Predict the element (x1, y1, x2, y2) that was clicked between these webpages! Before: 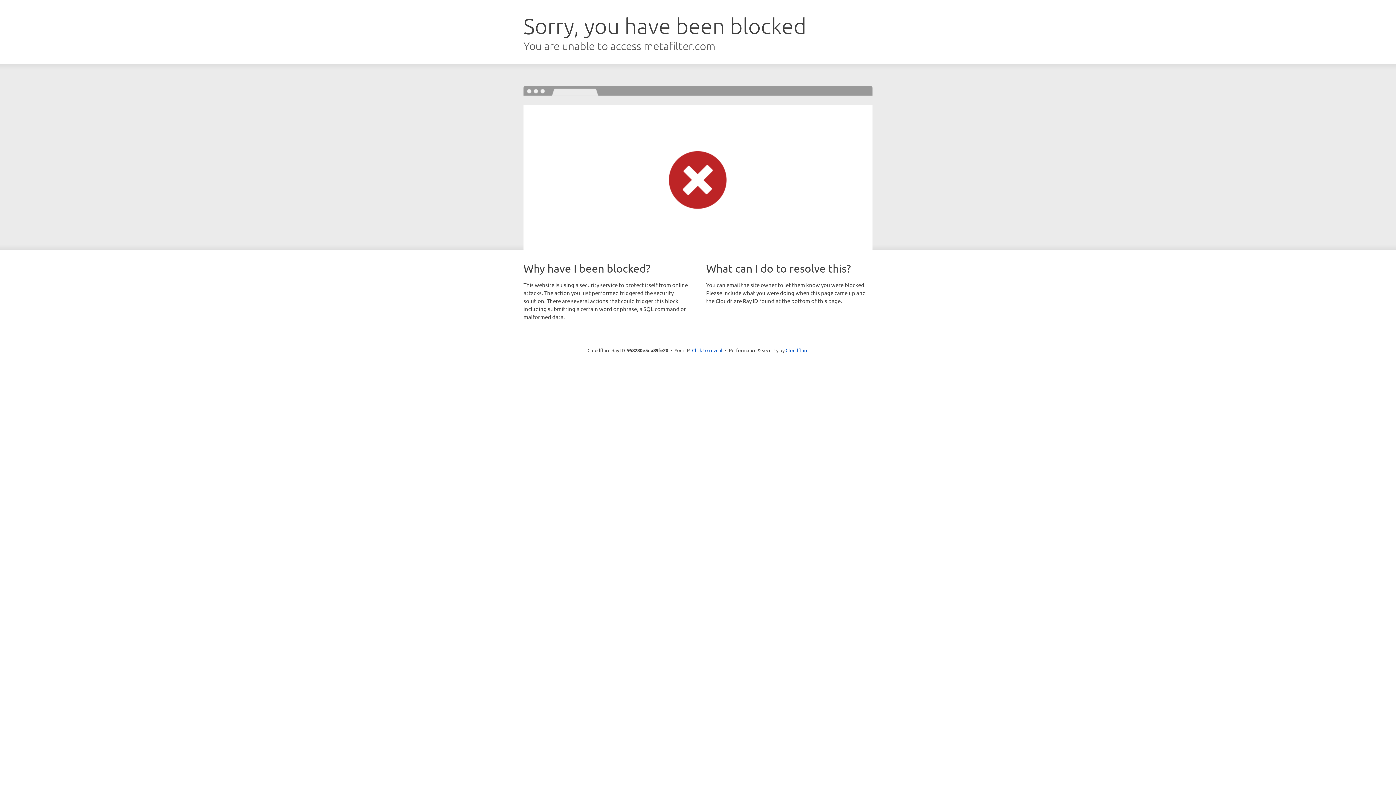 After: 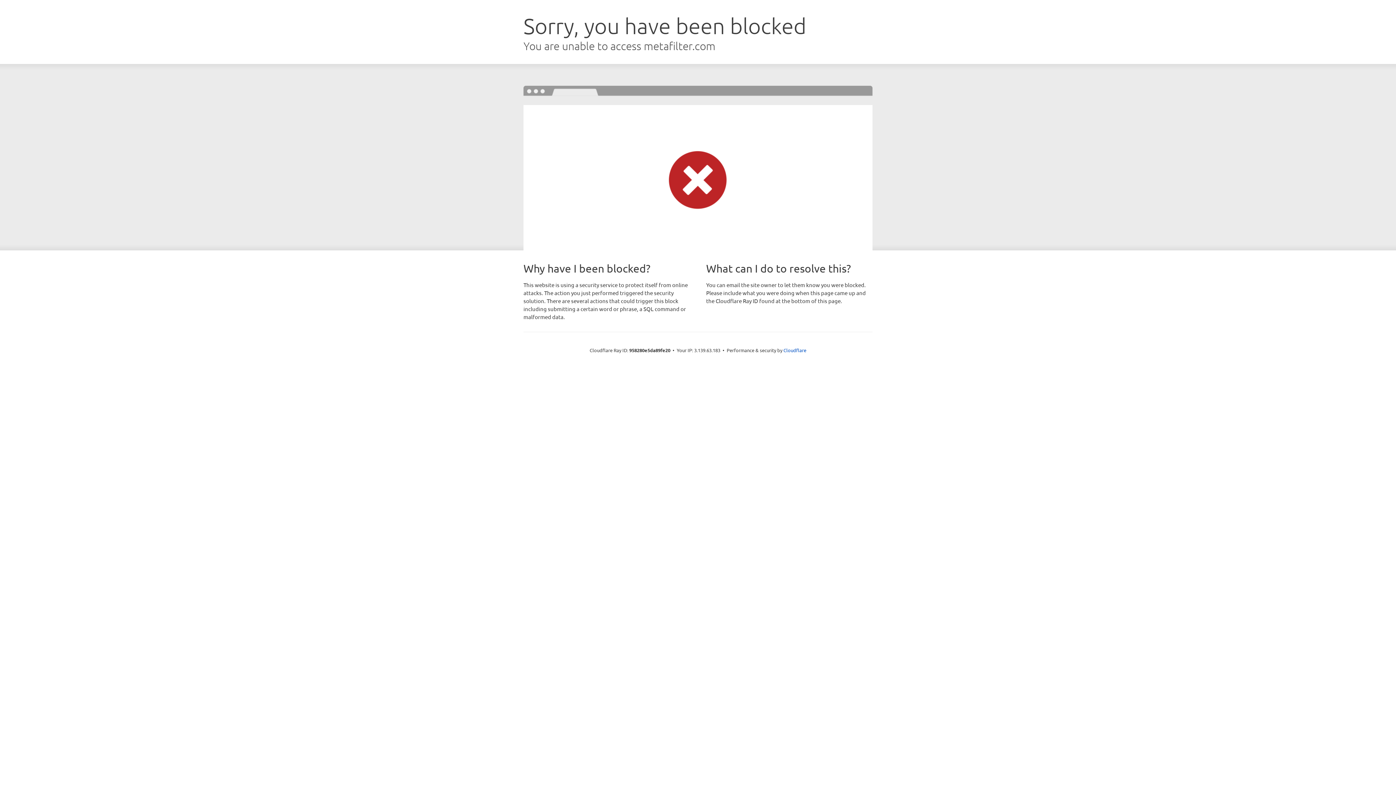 Action: label: Click to reveal bbox: (692, 346, 722, 353)